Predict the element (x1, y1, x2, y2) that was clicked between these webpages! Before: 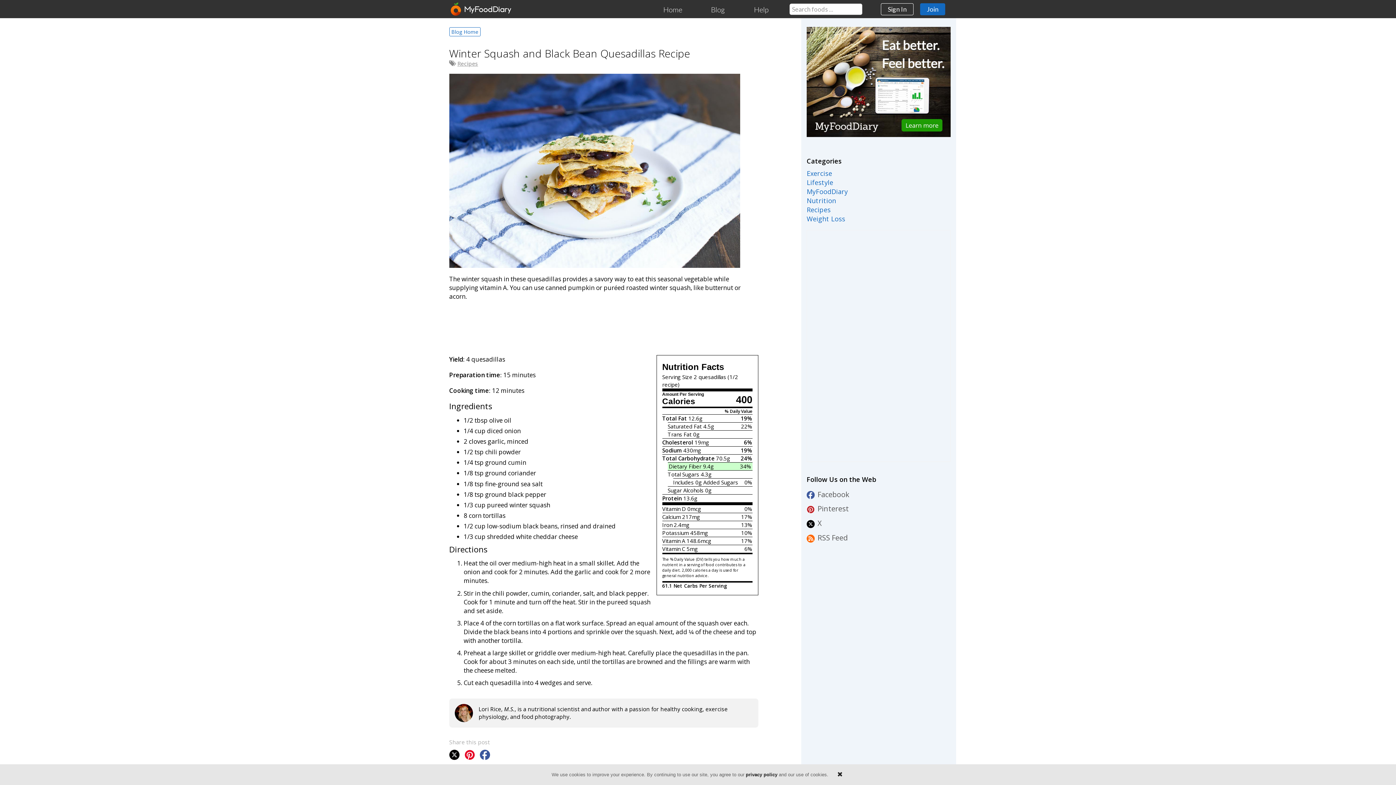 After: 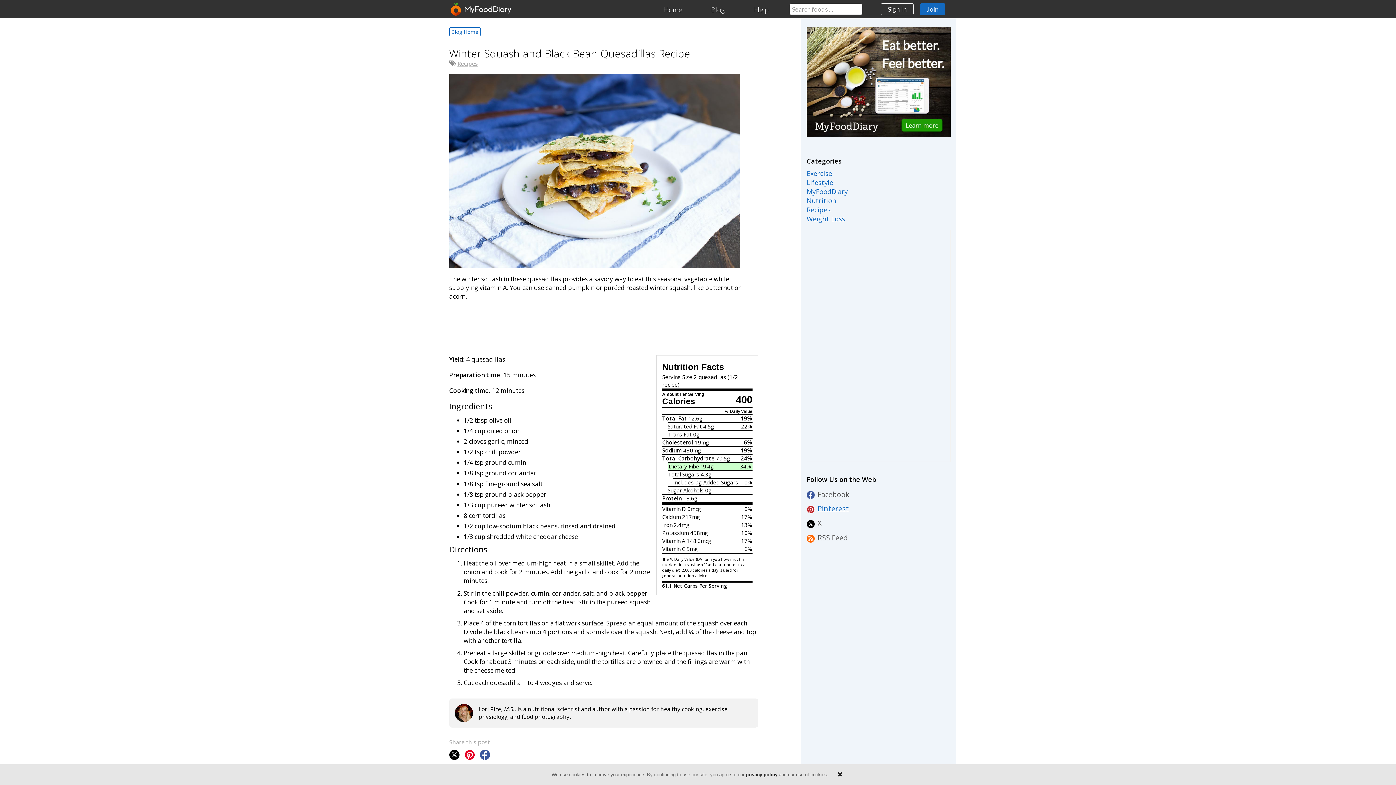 Action: label: Pinterest bbox: (806, 501, 950, 516)